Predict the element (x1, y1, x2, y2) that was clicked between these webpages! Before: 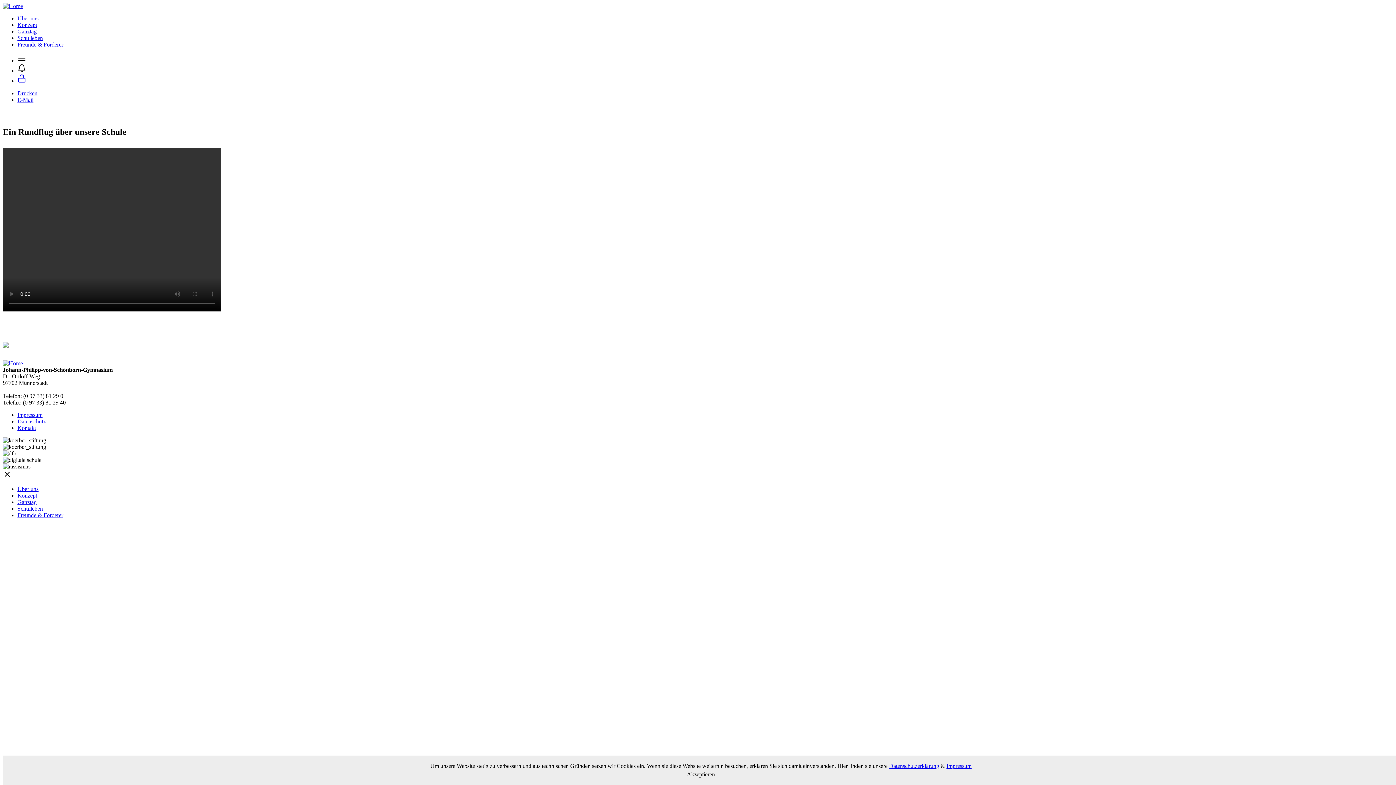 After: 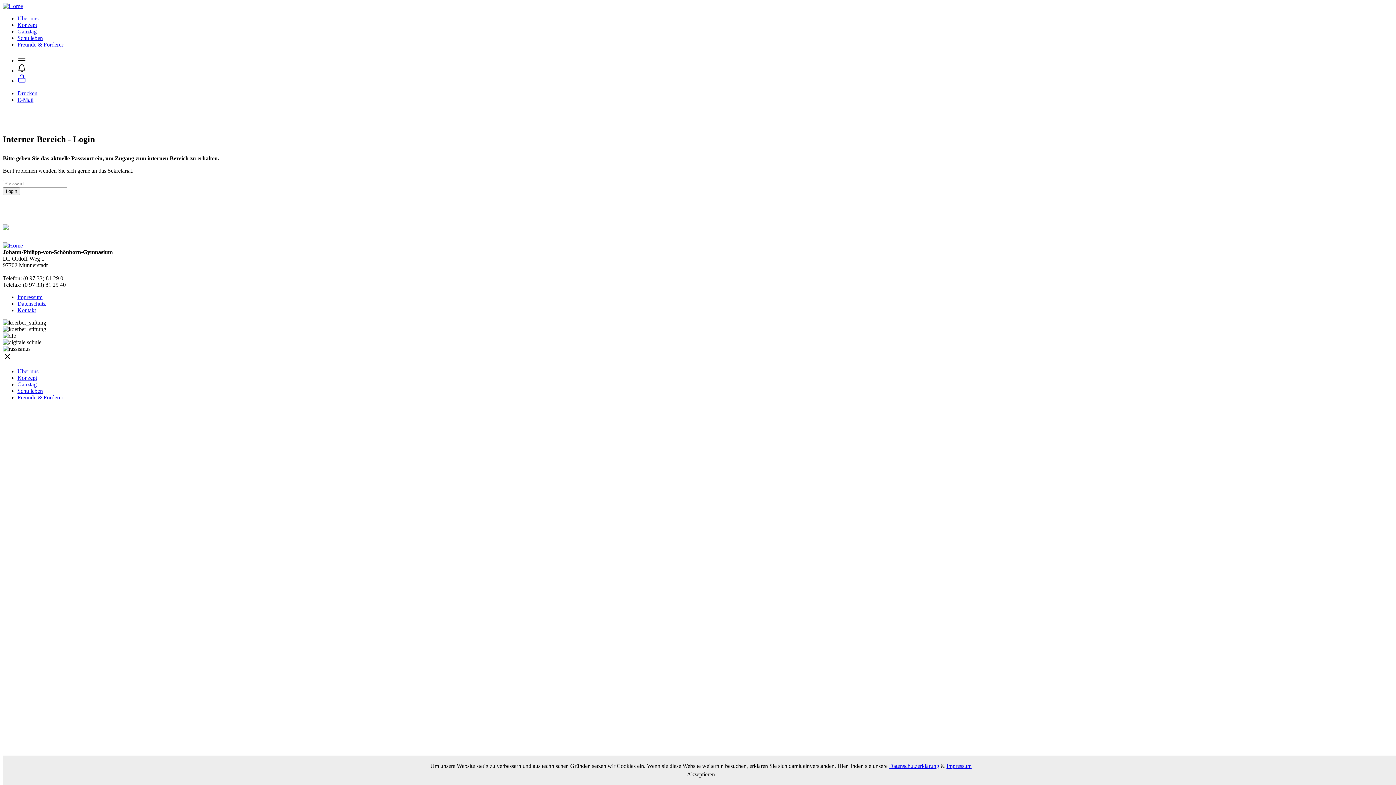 Action: bbox: (17, 77, 26, 84)